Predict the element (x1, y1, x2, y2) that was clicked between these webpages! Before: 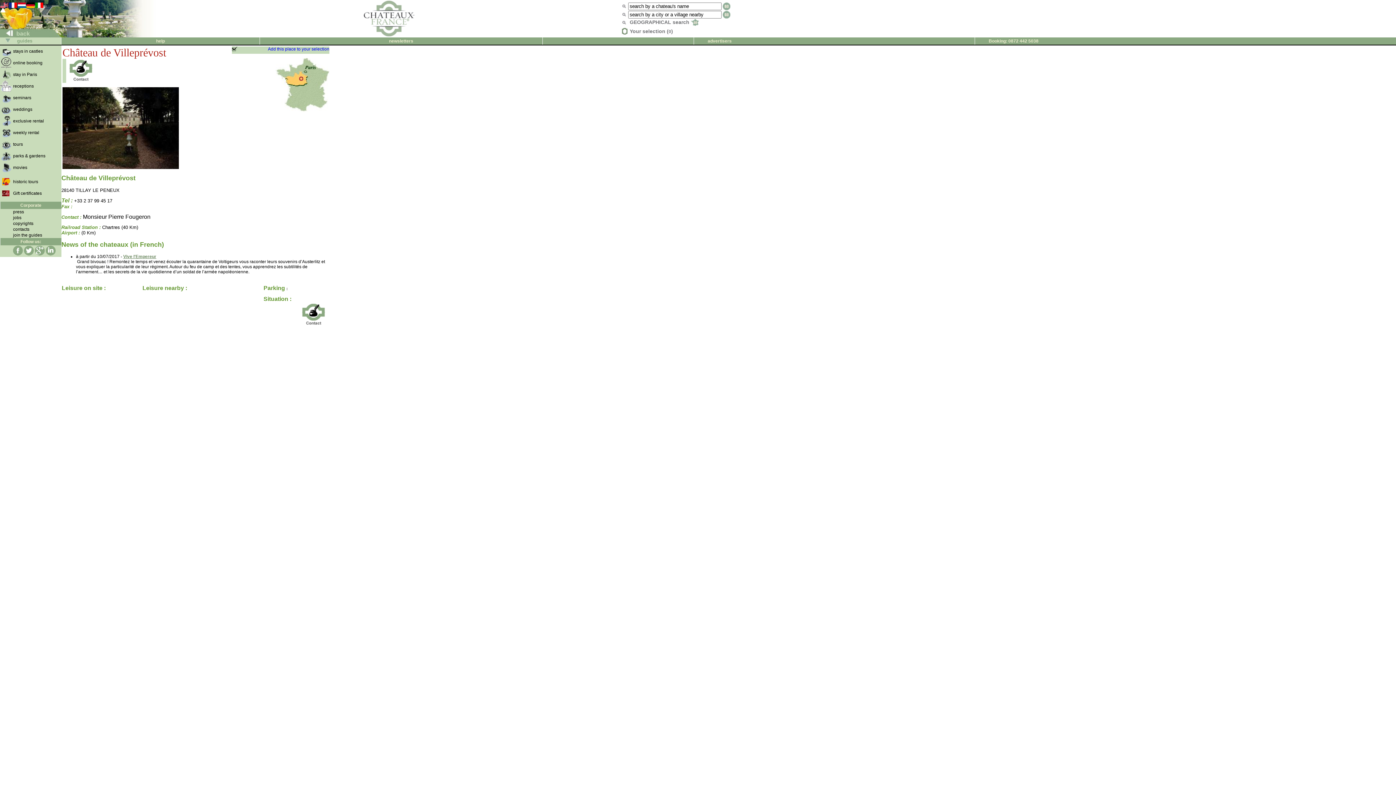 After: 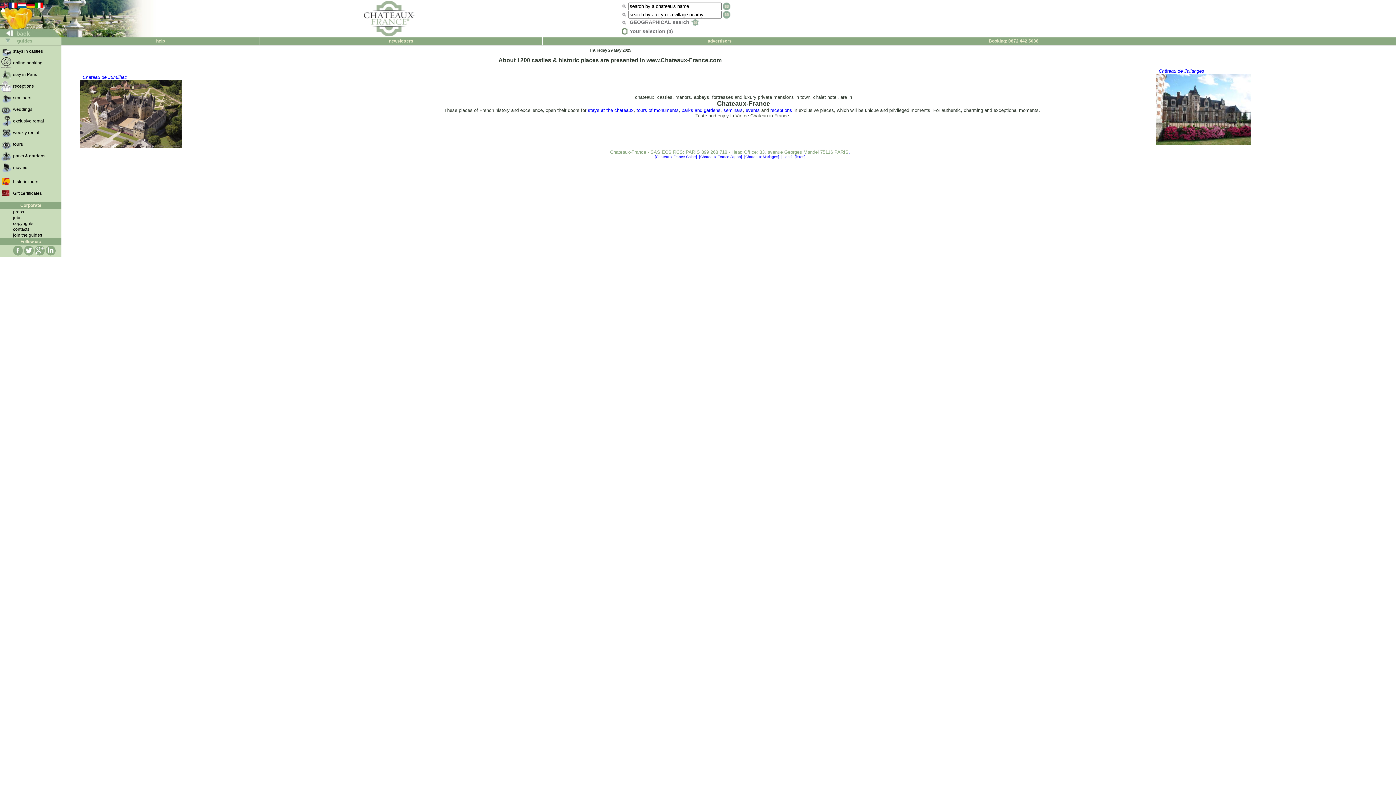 Action: bbox: (355, 32, 422, 37)